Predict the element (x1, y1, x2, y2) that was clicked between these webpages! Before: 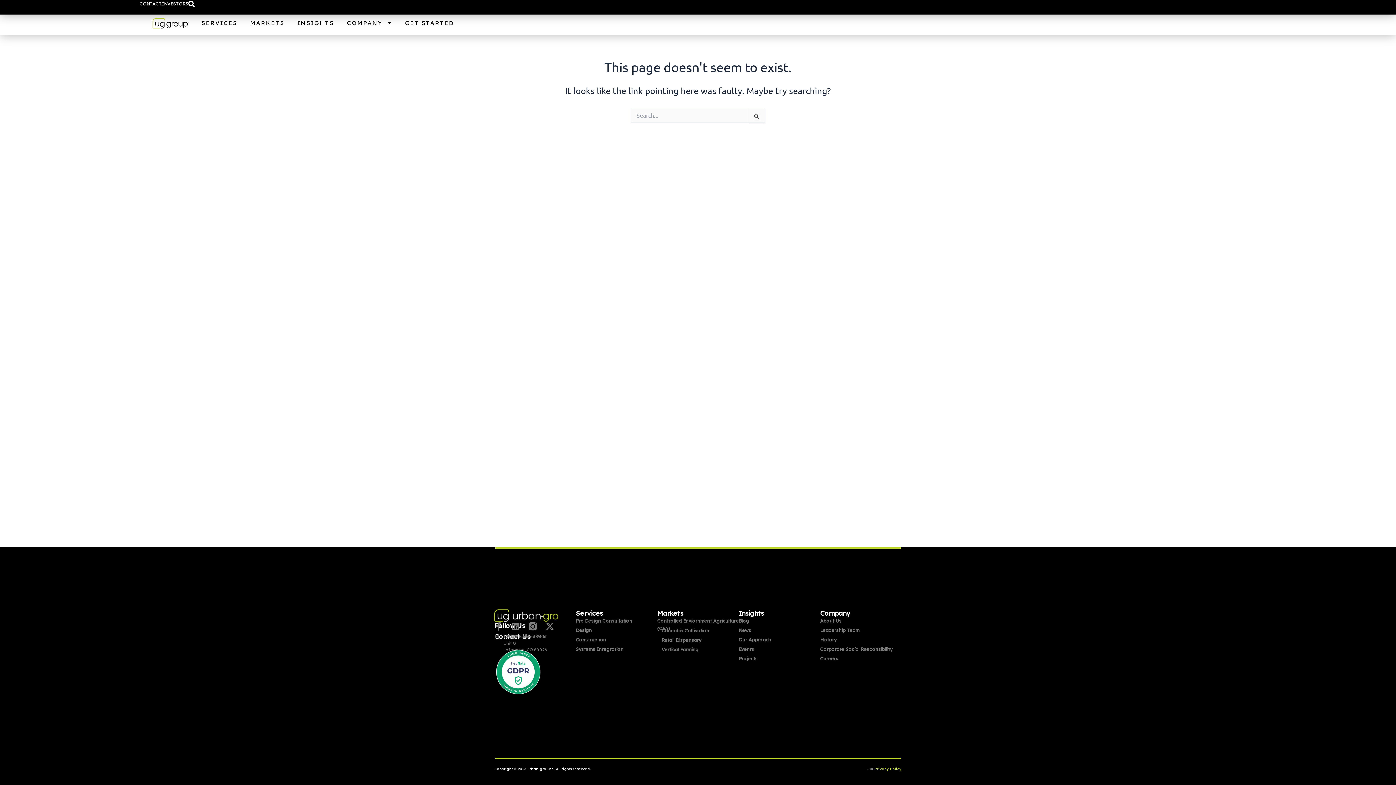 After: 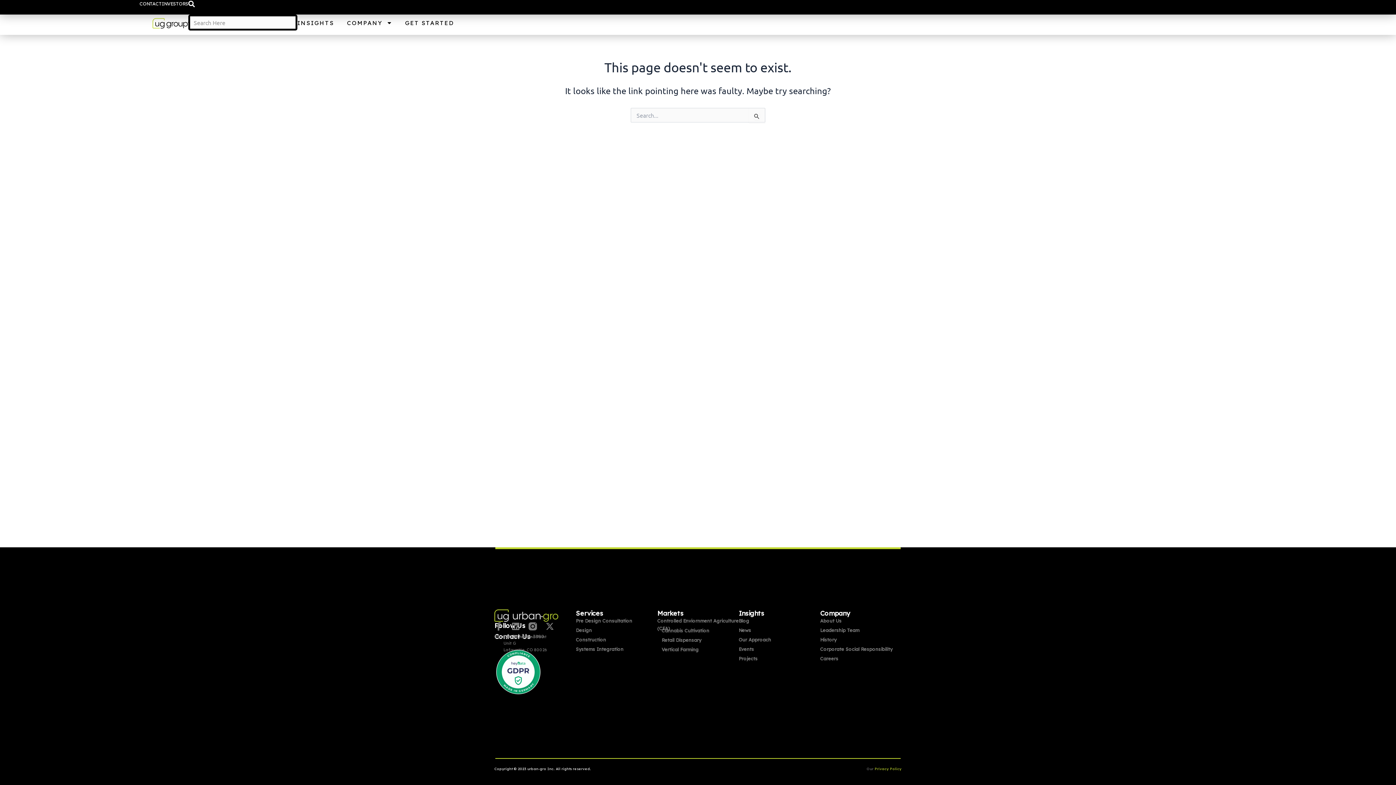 Action: label: search-button bbox: (188, 0, 194, 7)